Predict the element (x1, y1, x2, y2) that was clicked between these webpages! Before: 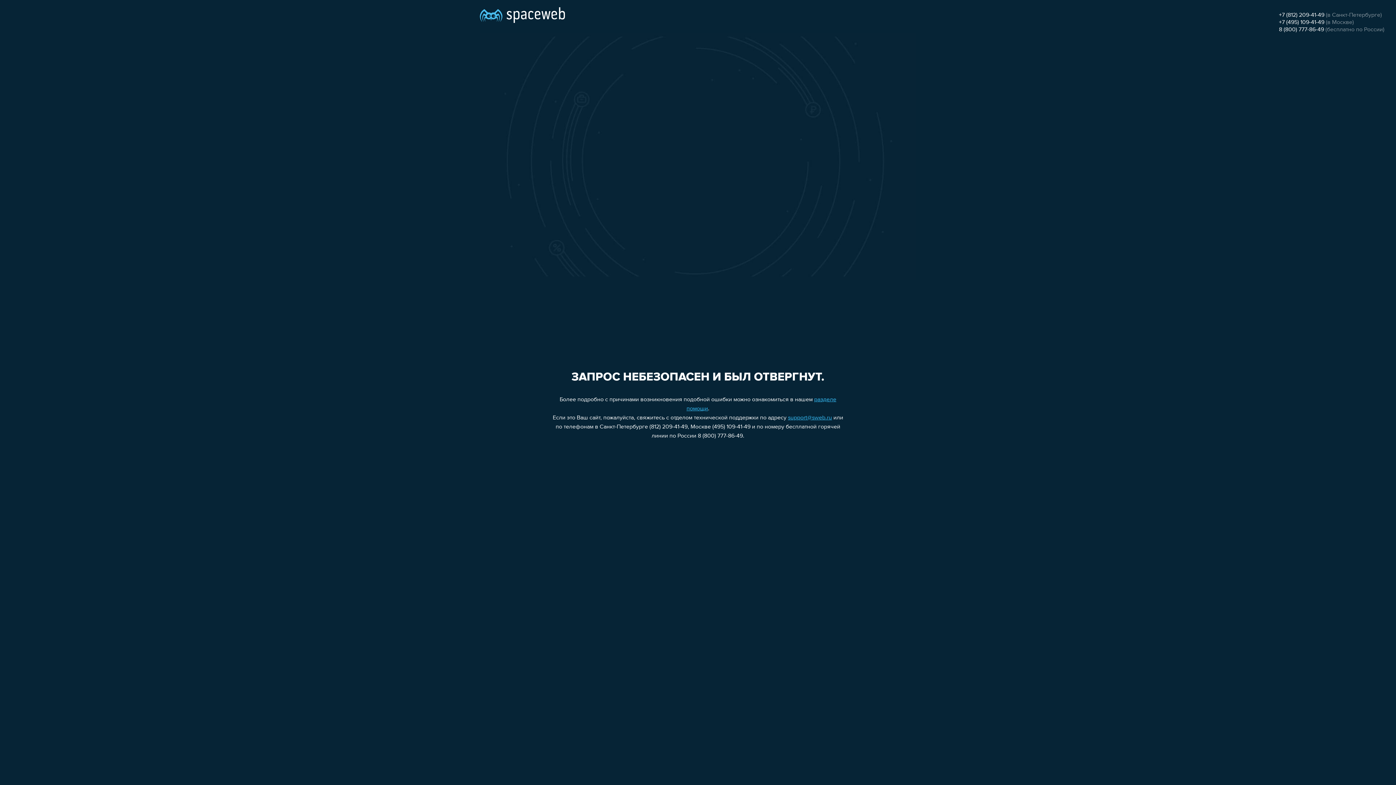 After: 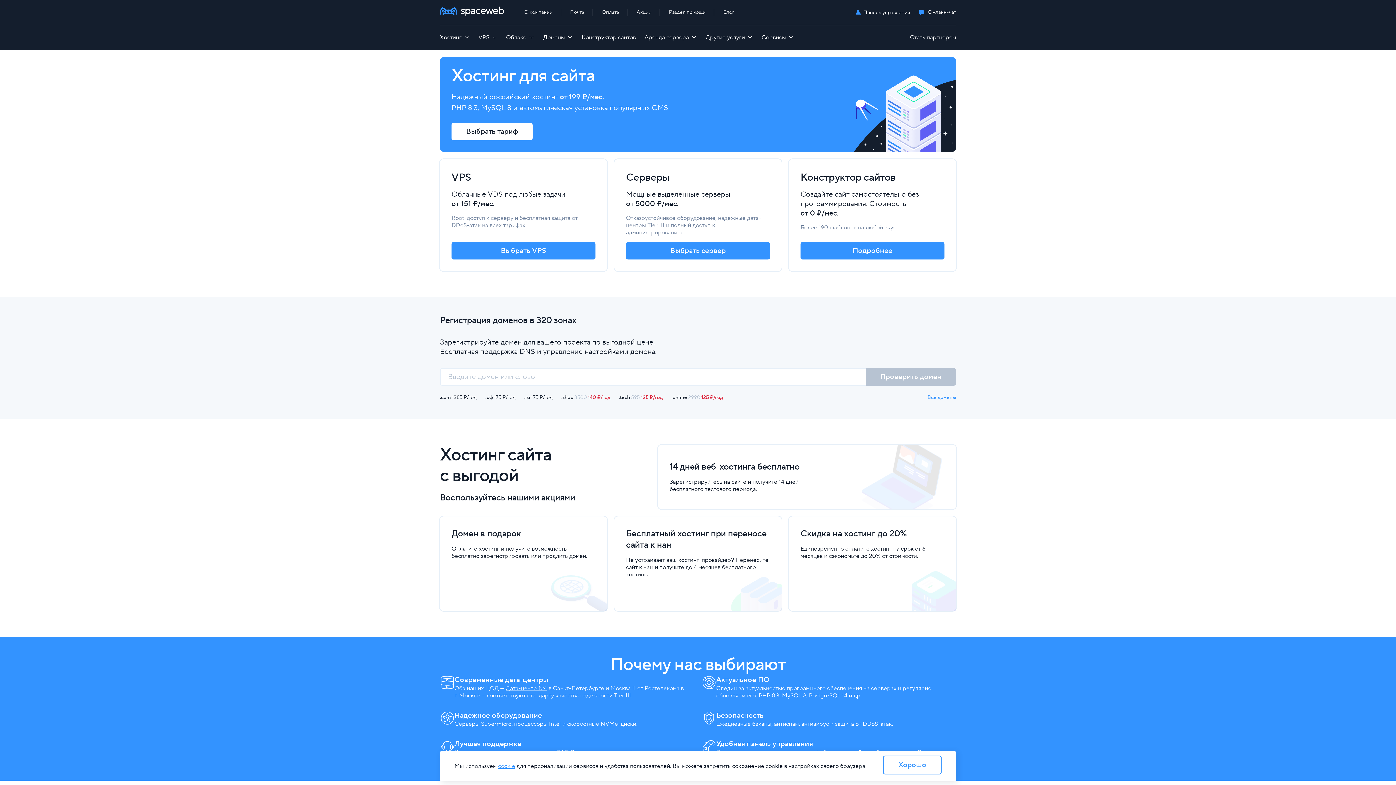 Action: bbox: (480, 0, 565, 25)